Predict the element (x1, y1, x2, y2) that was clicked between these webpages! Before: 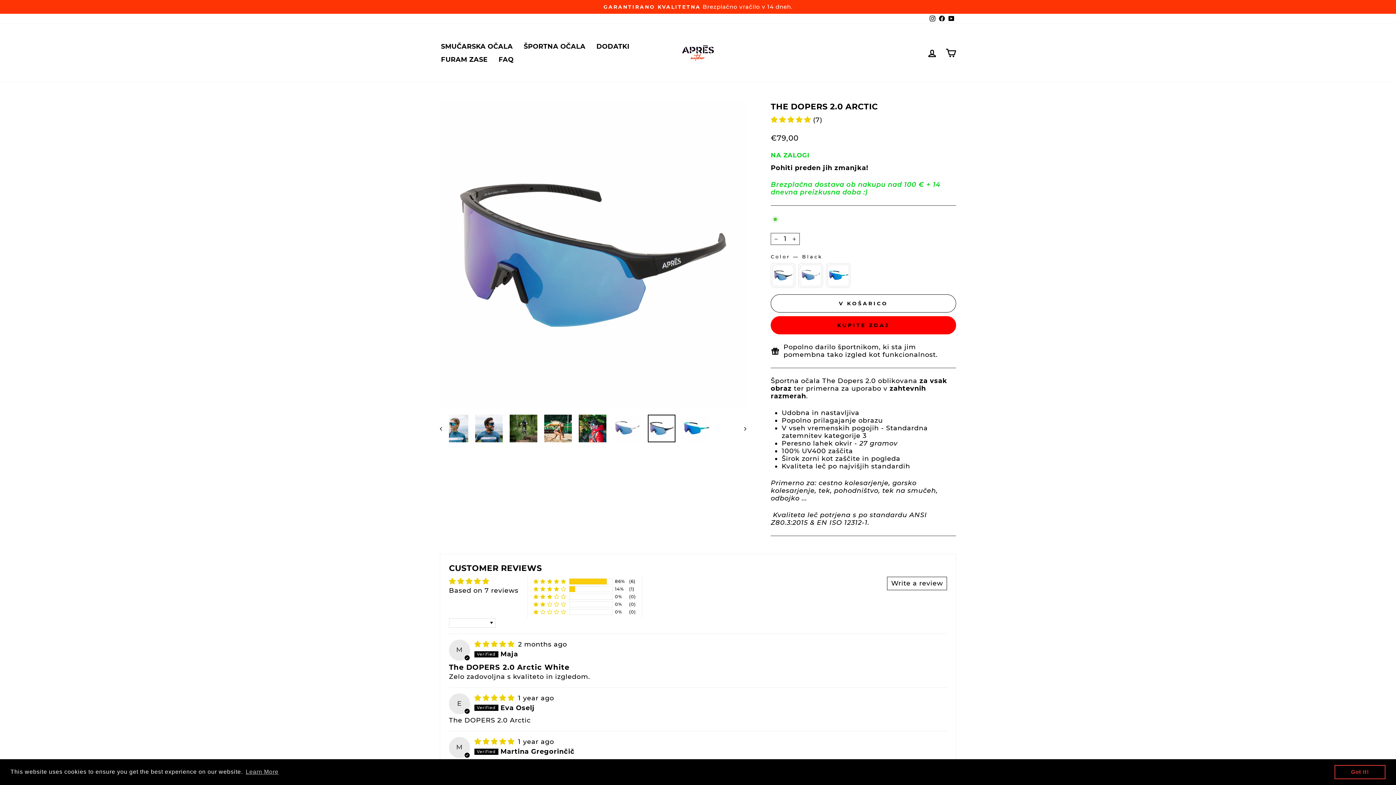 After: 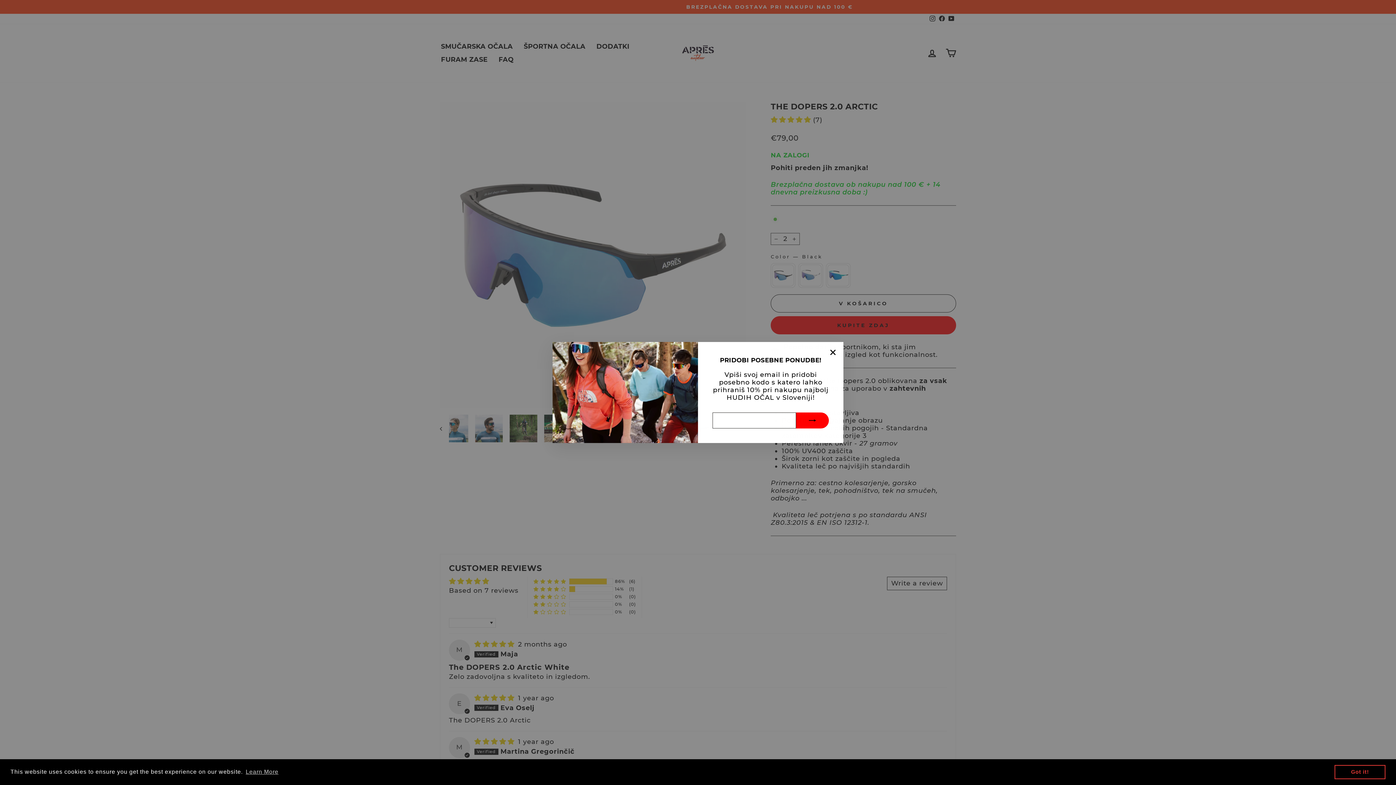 Action: bbox: (789, 233, 800, 245) label: +